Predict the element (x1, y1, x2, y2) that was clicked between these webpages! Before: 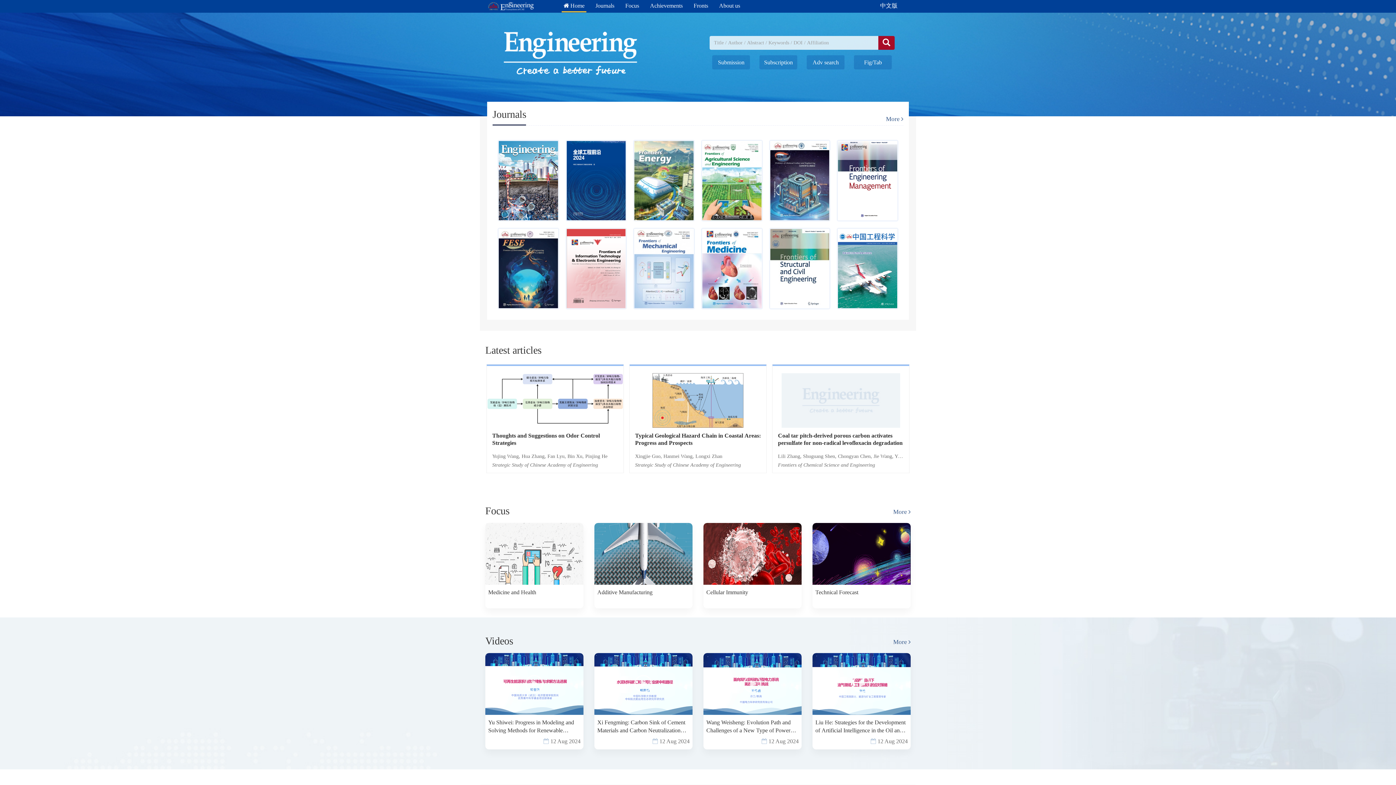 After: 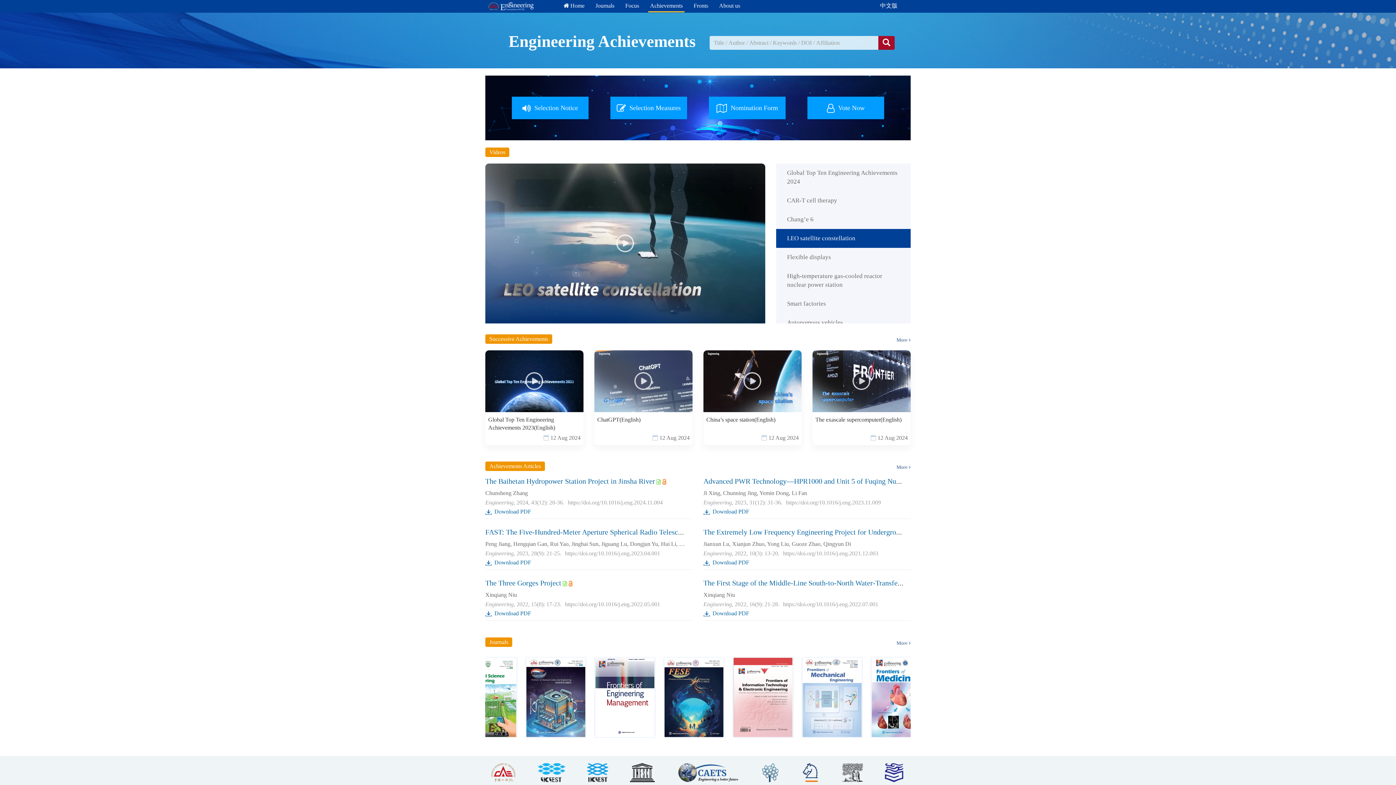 Action: bbox: (648, 0, 684, 11) label: Achievements